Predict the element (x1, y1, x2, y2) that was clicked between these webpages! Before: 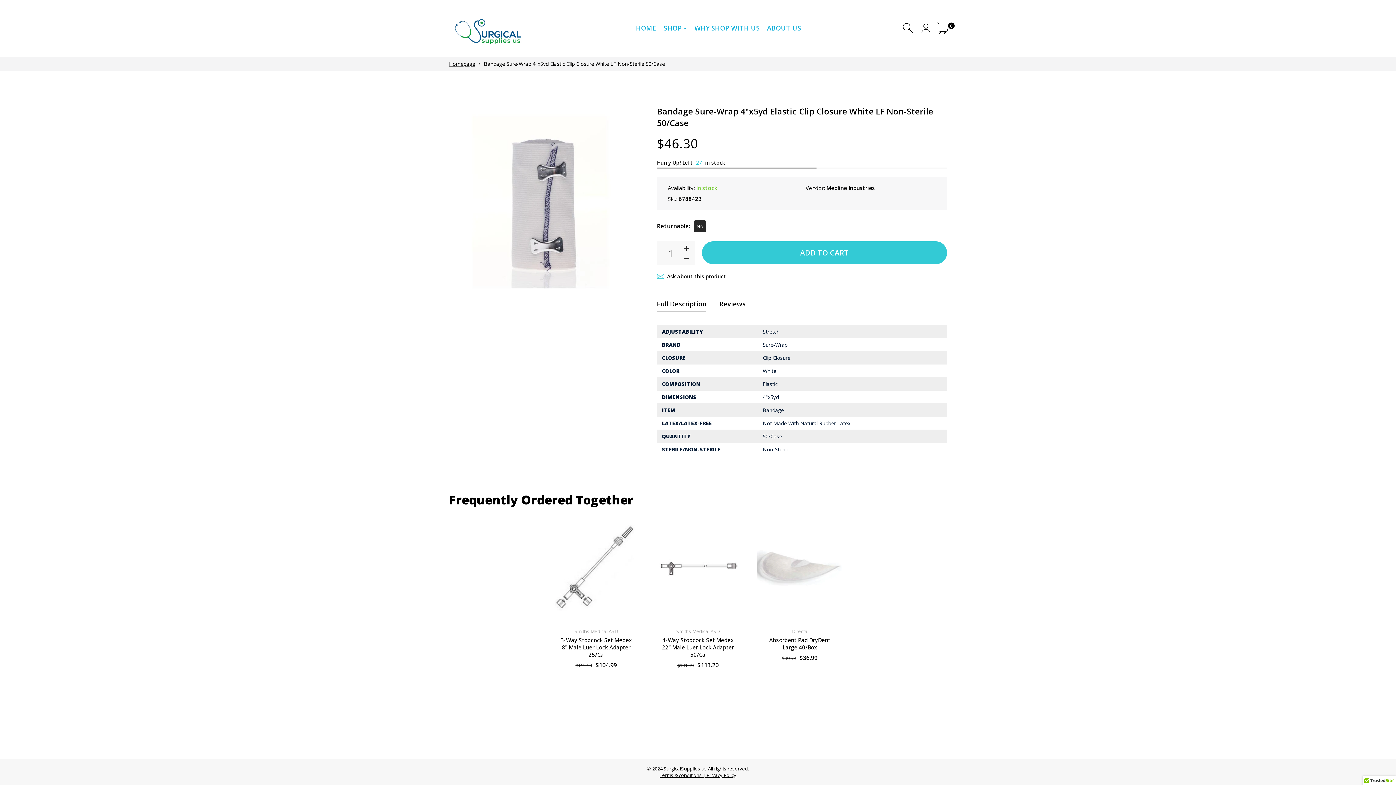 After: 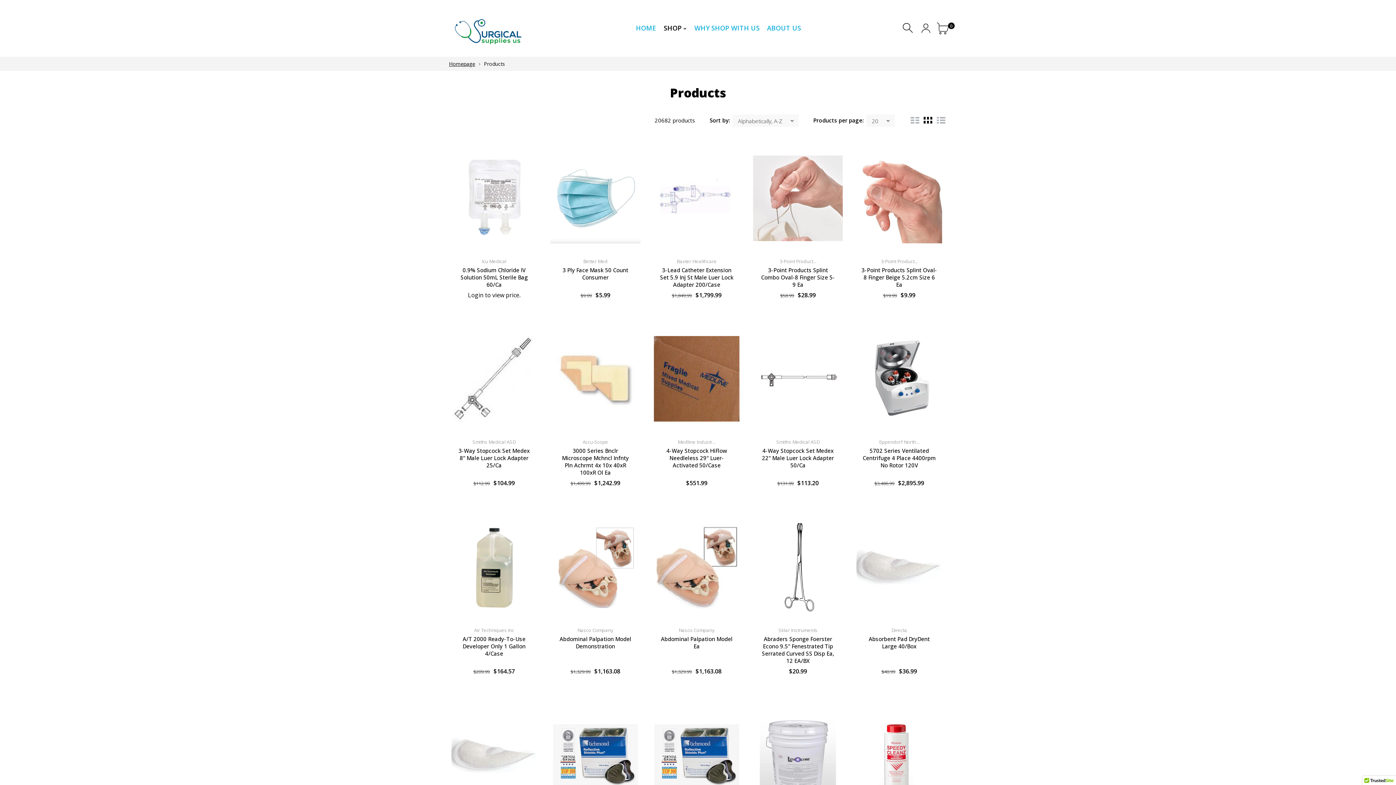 Action: label: SHOP bbox: (660, 17, 691, 39)